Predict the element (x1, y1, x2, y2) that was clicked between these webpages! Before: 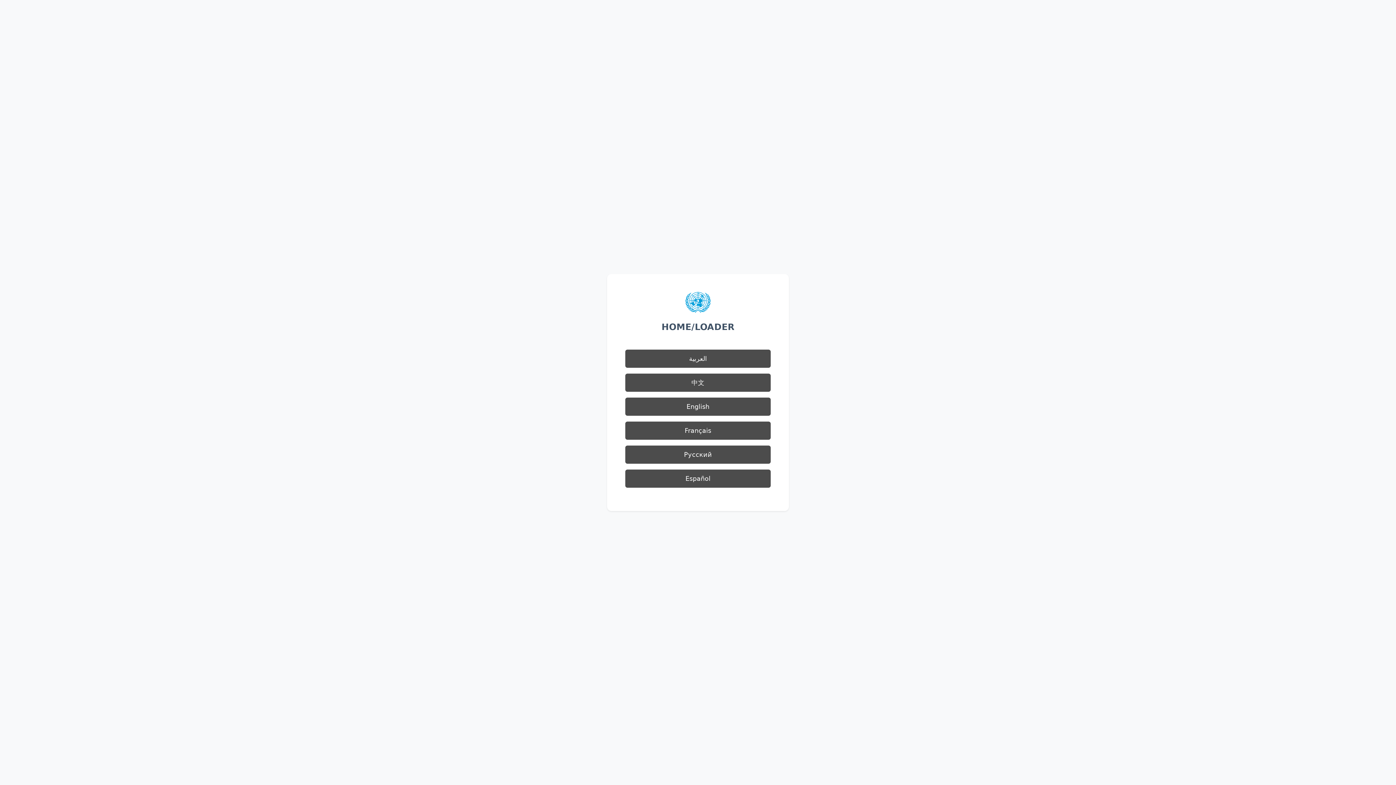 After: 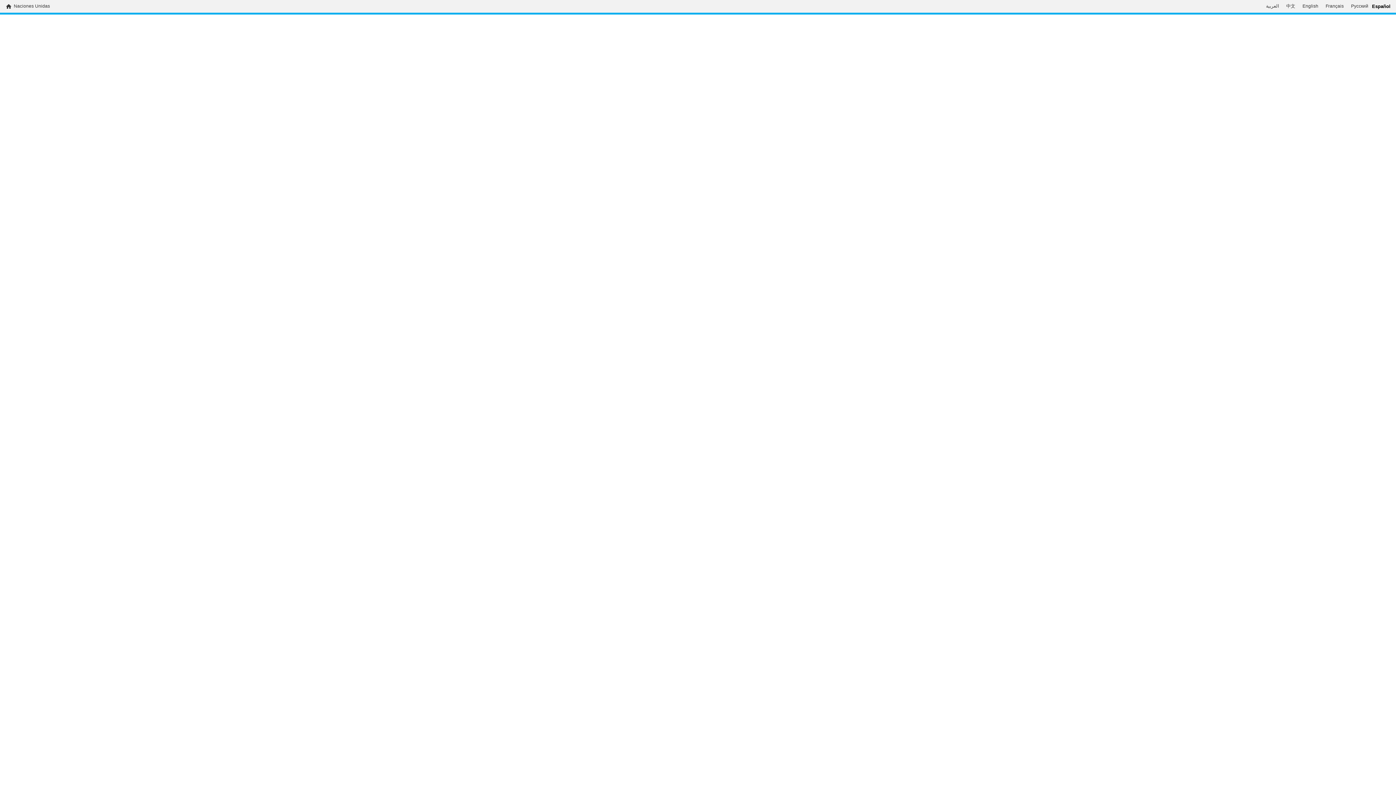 Action: label: Español bbox: (625, 469, 770, 488)